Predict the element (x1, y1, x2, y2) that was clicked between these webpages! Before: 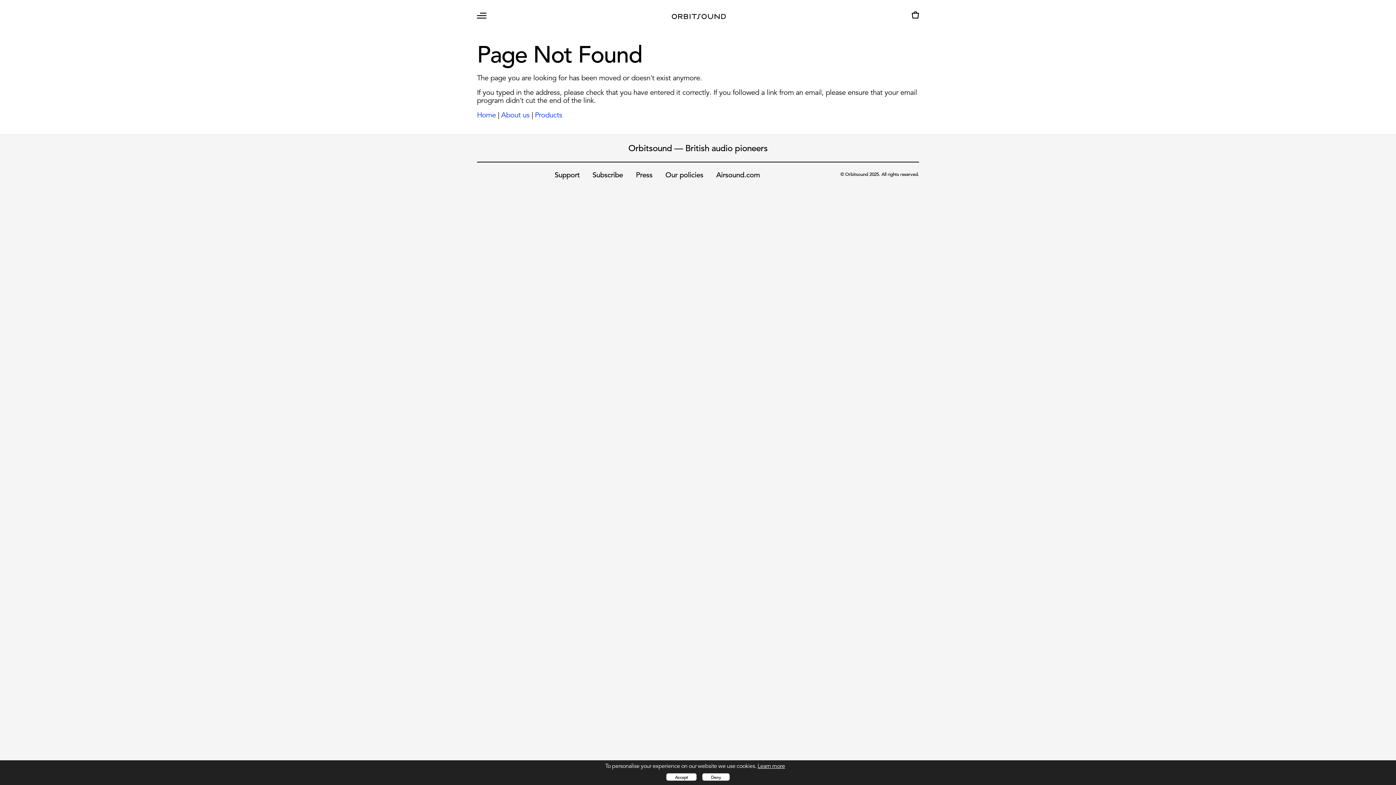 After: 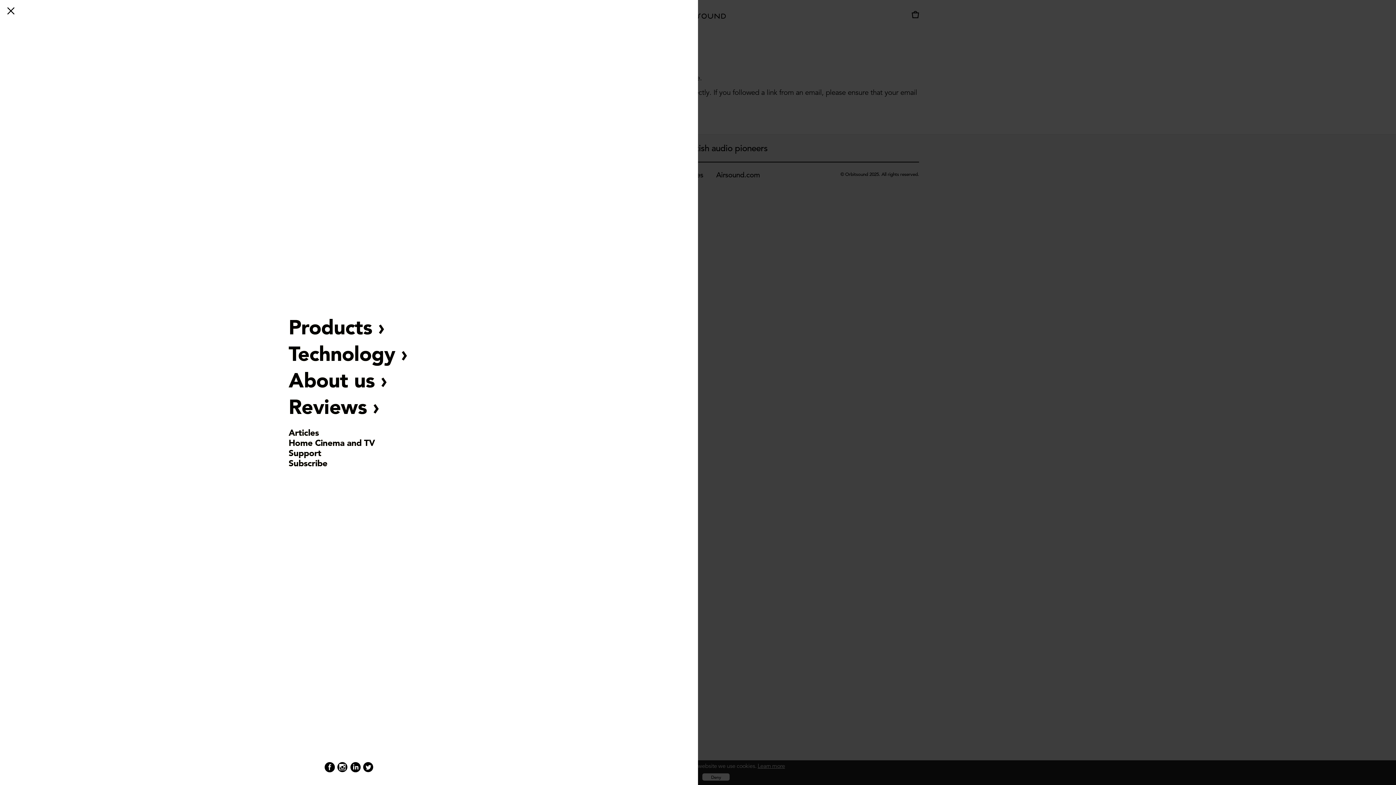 Action: bbox: (471, 24, 492, 33)